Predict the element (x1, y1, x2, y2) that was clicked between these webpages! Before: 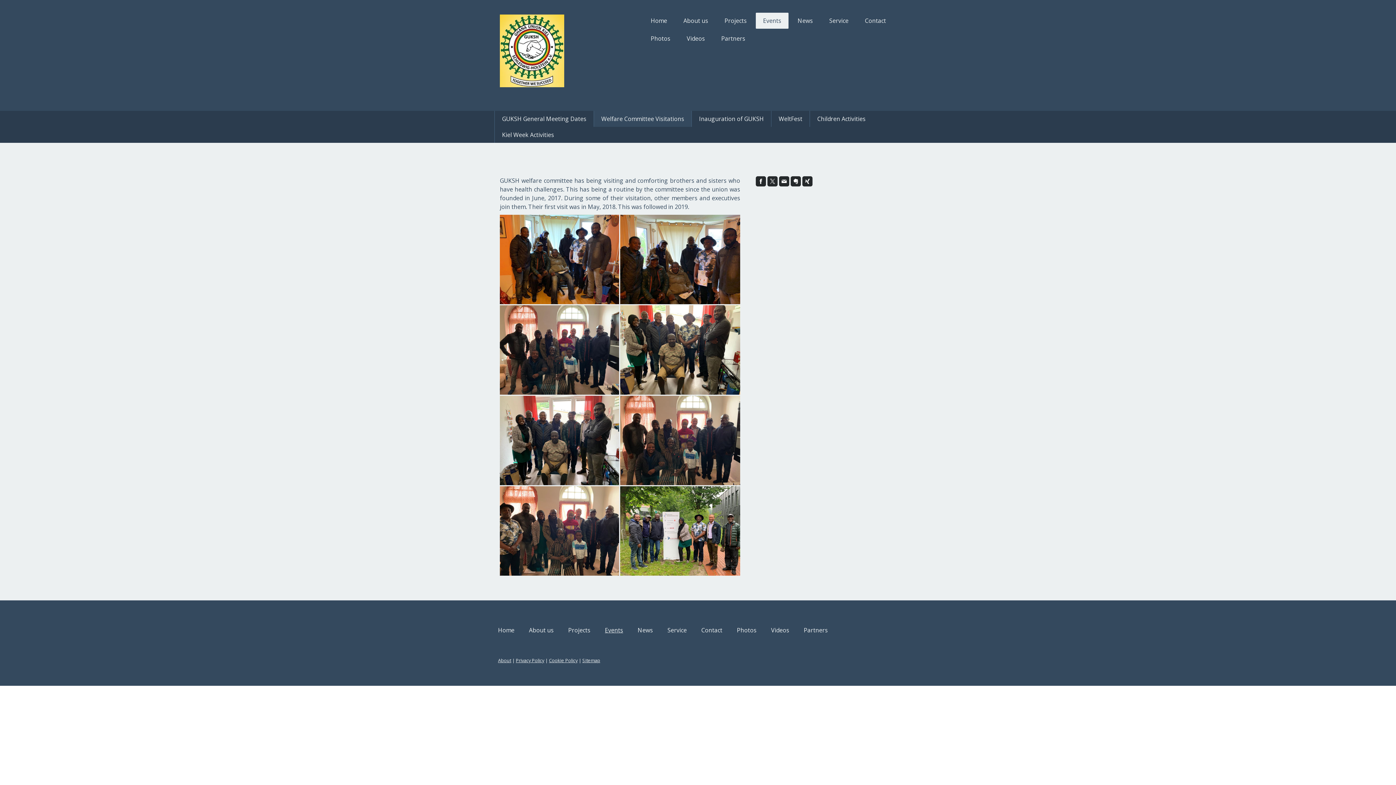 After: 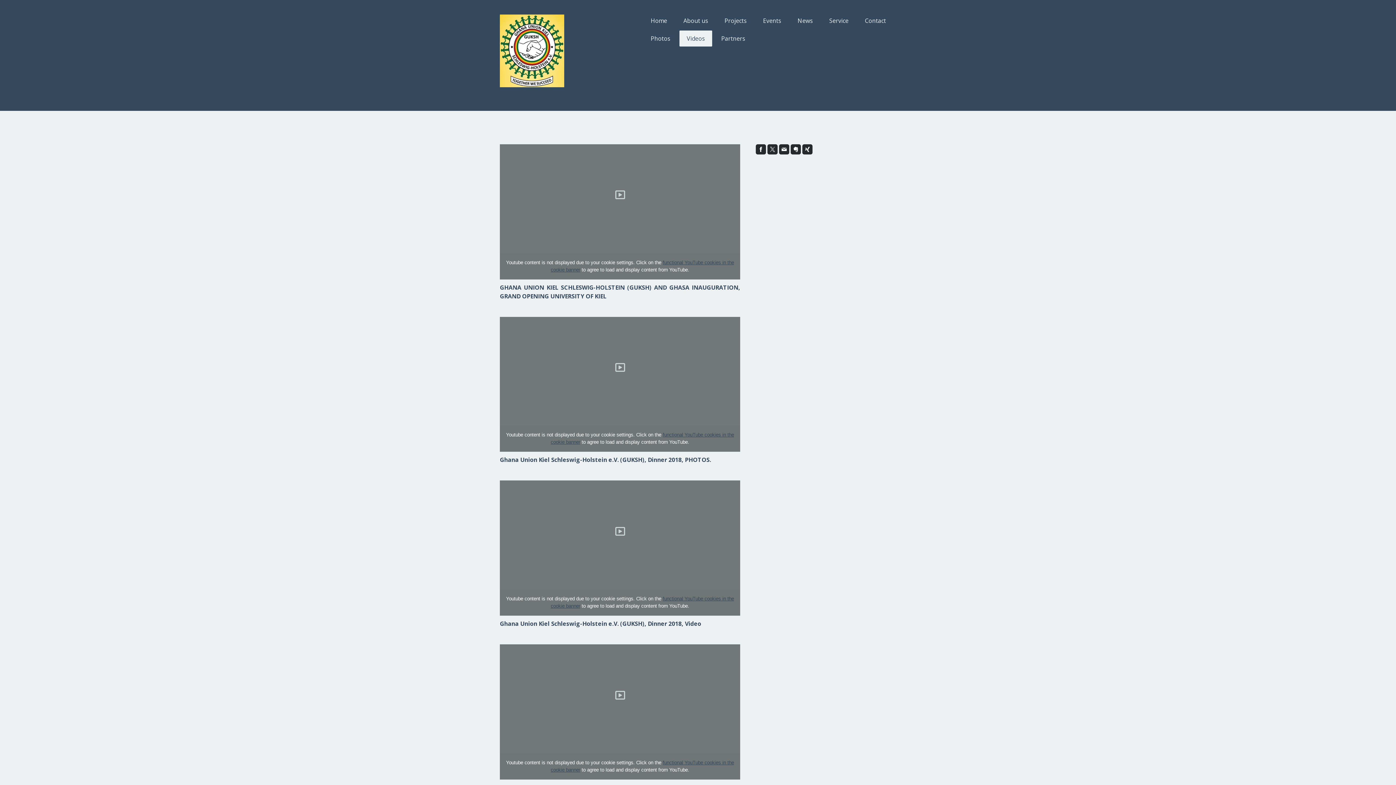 Action: label: Videos bbox: (764, 622, 796, 638)